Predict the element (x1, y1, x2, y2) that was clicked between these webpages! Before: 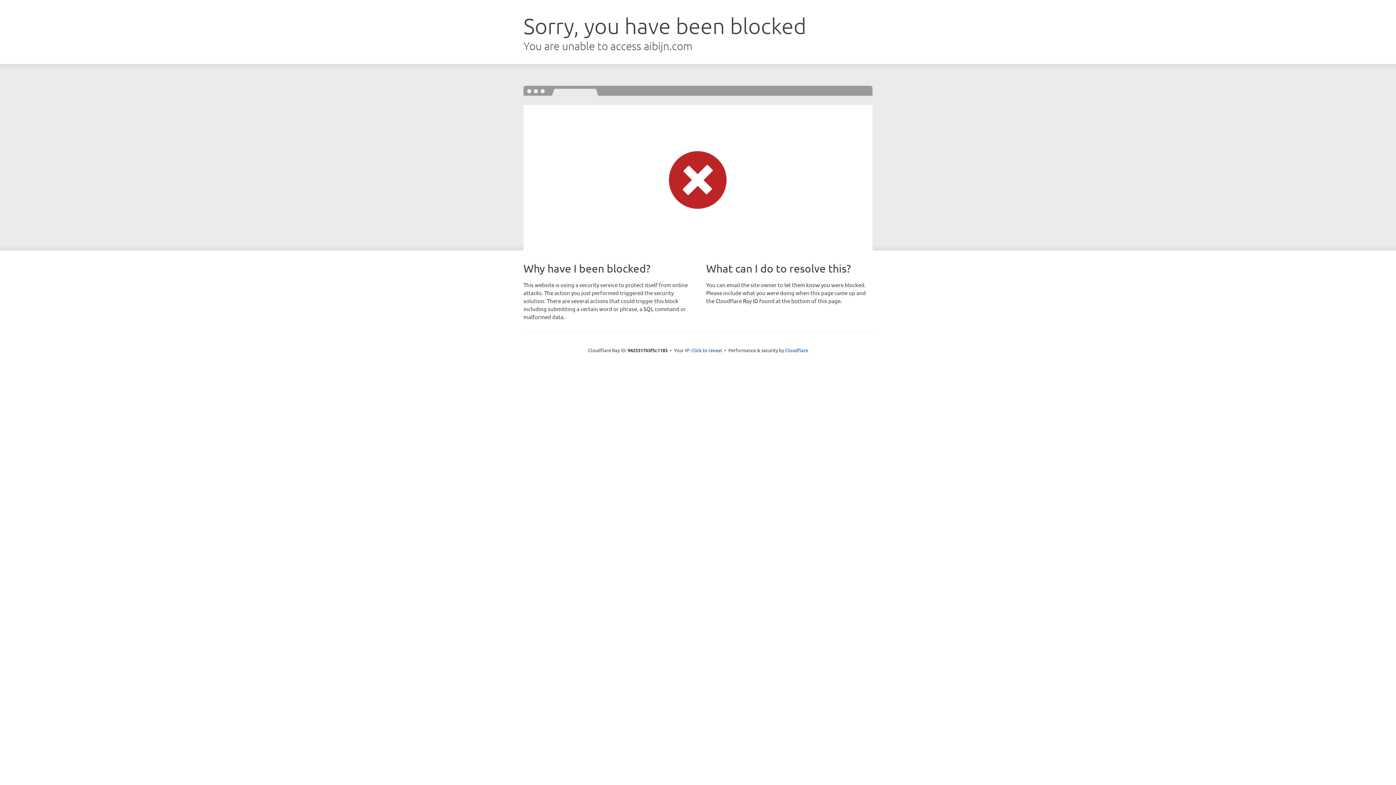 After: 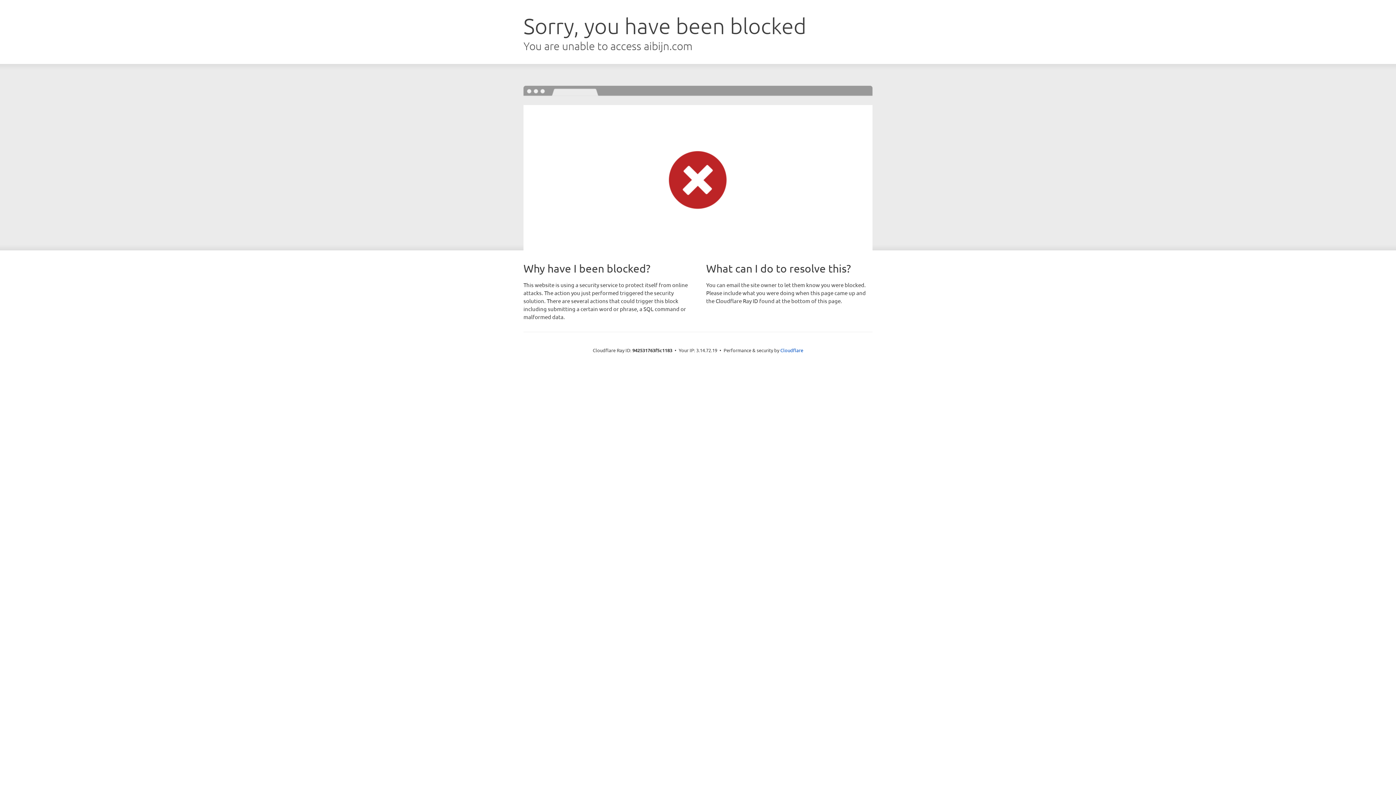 Action: label: Click to reveal bbox: (691, 346, 722, 353)